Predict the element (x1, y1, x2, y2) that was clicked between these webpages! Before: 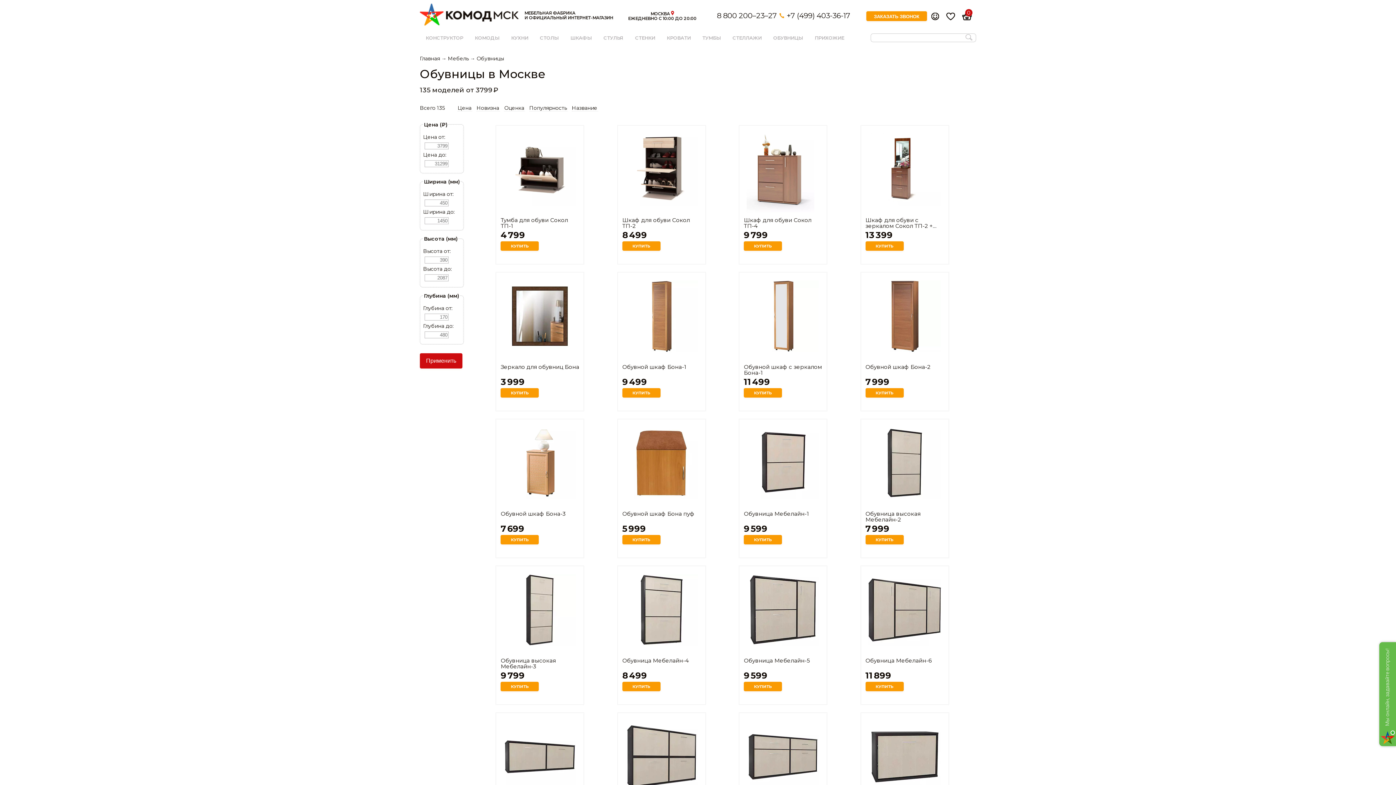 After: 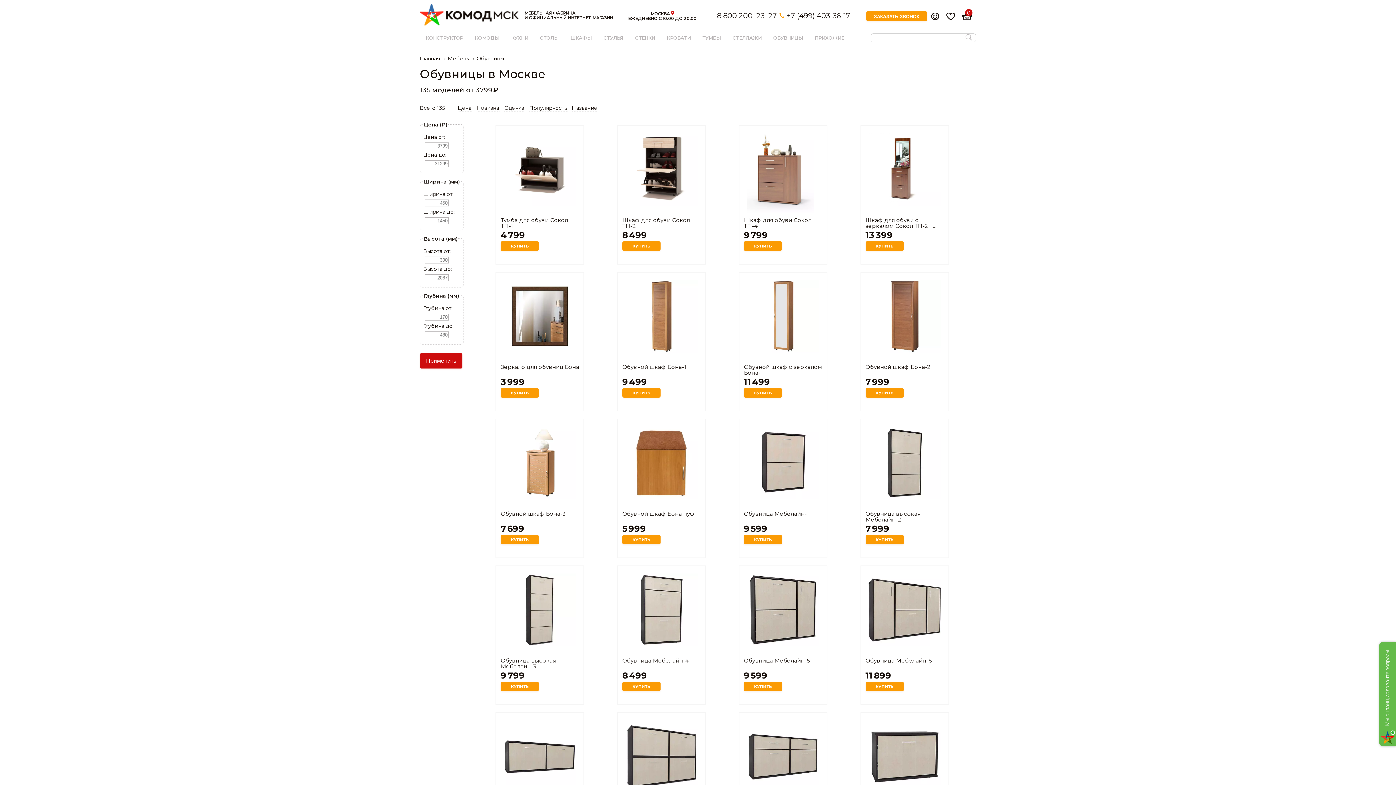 Action: bbox: (476, 55, 504, 61) label: Обувницы